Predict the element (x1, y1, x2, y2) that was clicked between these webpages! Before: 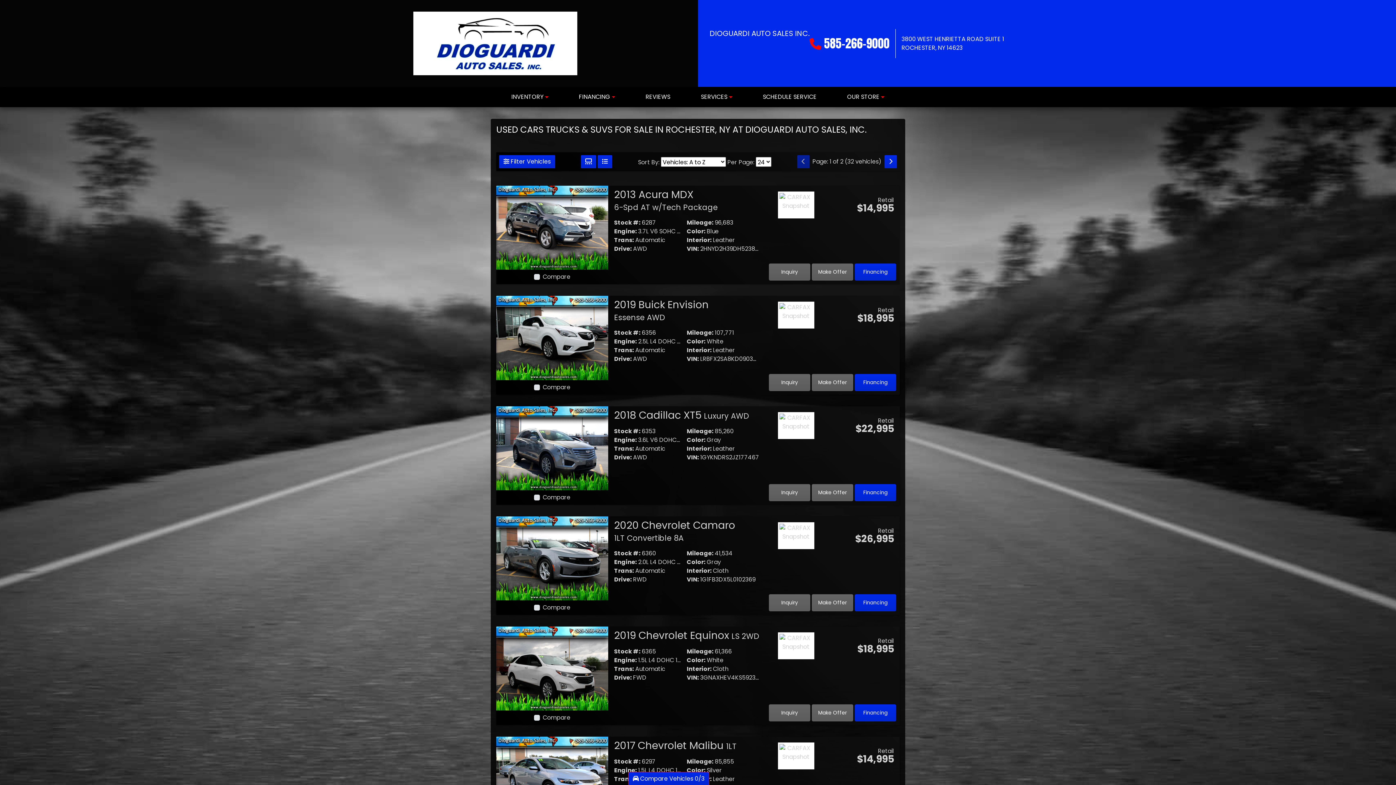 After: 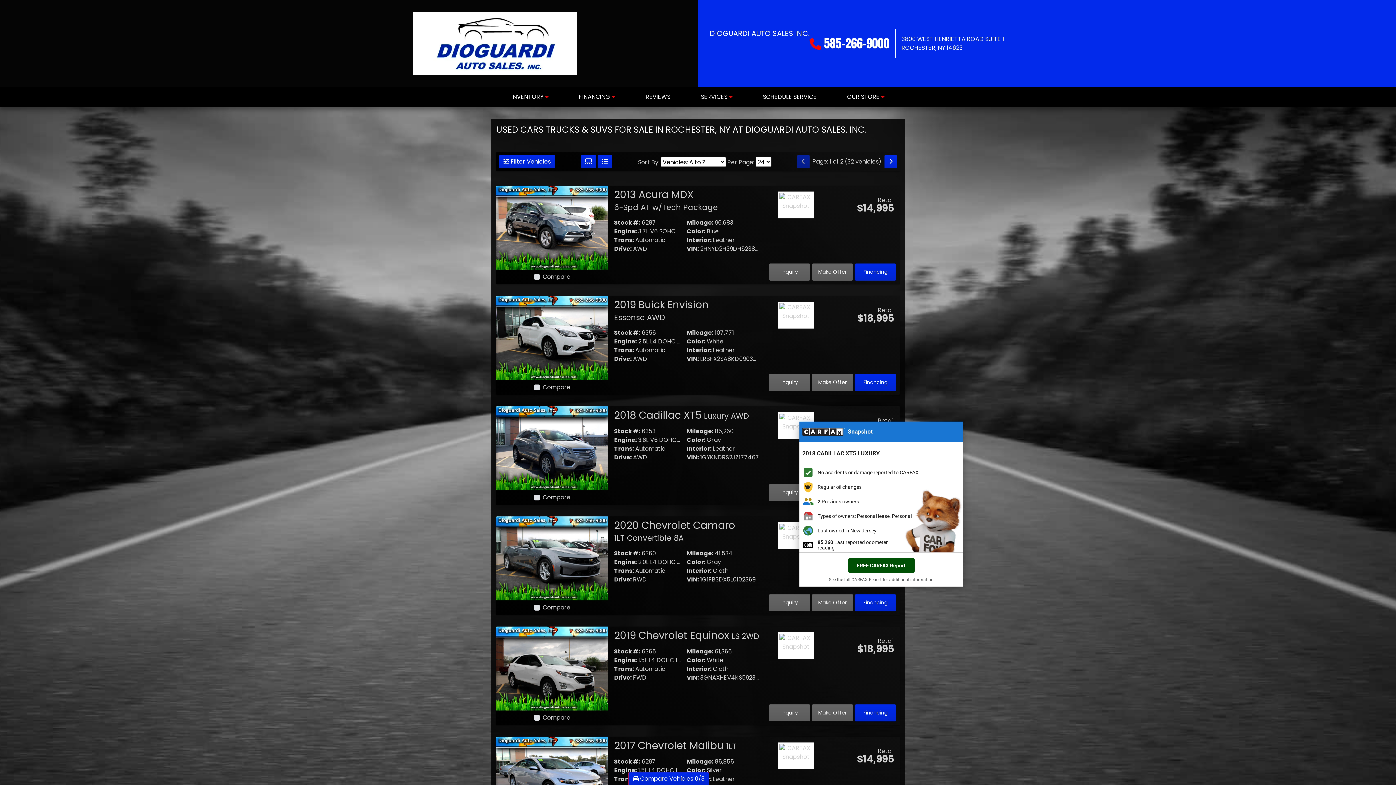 Action: bbox: (778, 421, 814, 429)